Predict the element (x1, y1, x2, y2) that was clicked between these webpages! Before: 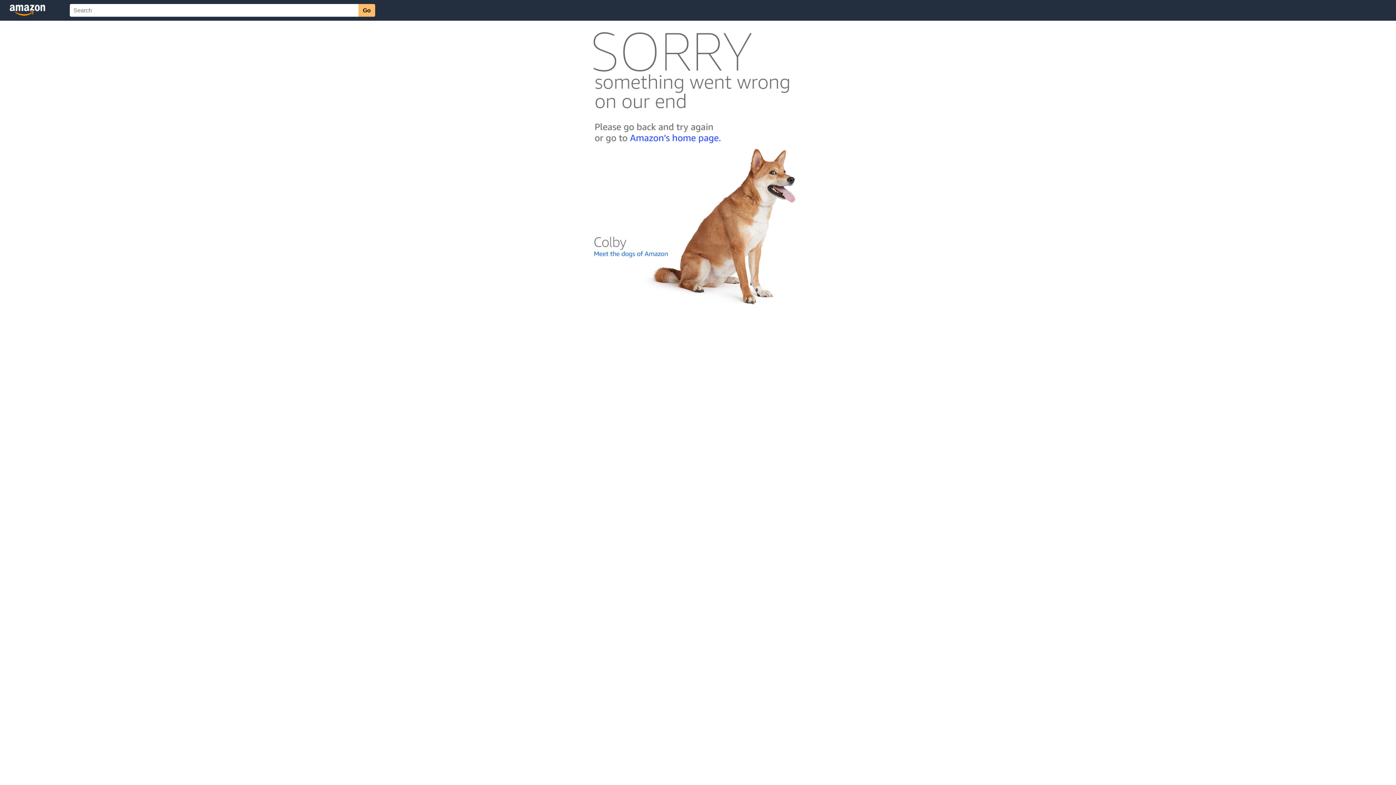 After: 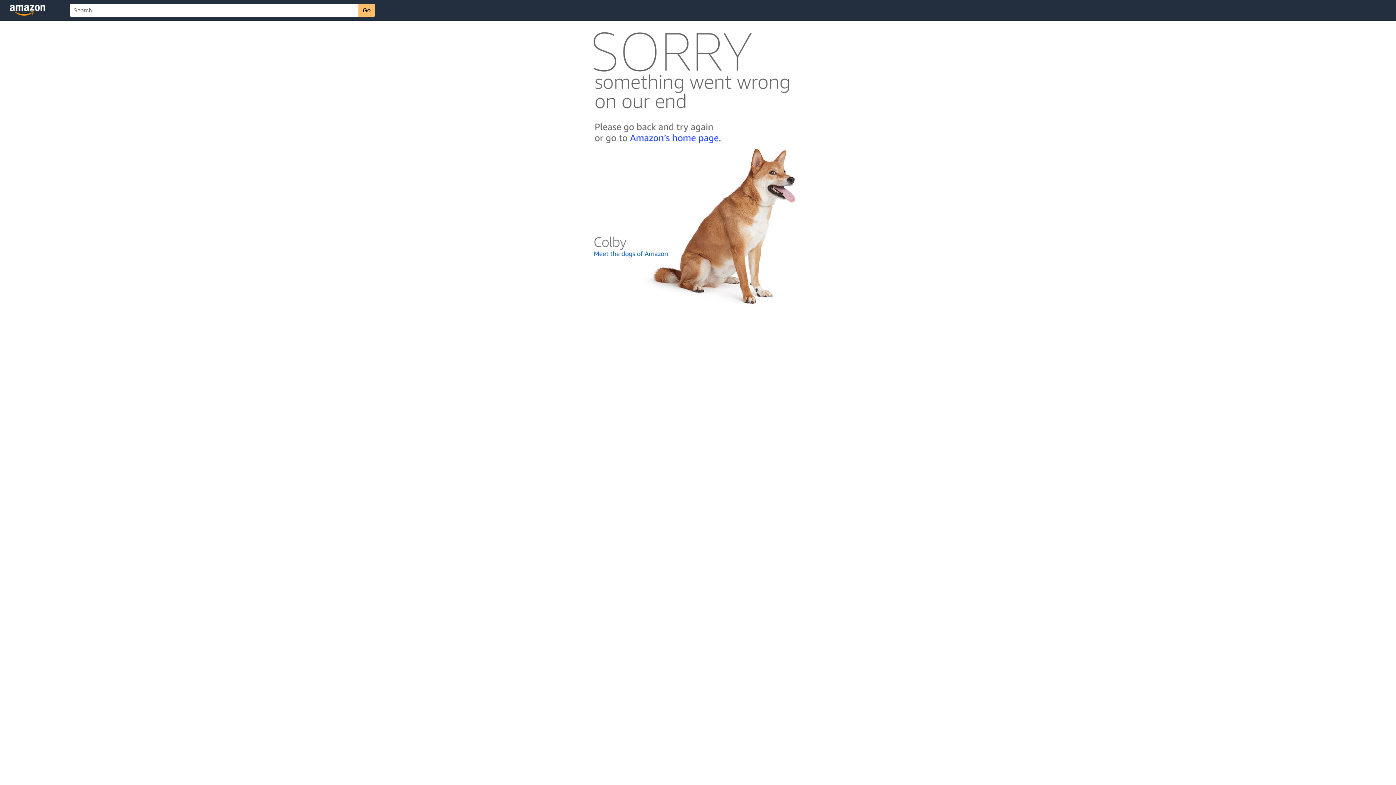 Action: bbox: (592, 300, 803, 306)